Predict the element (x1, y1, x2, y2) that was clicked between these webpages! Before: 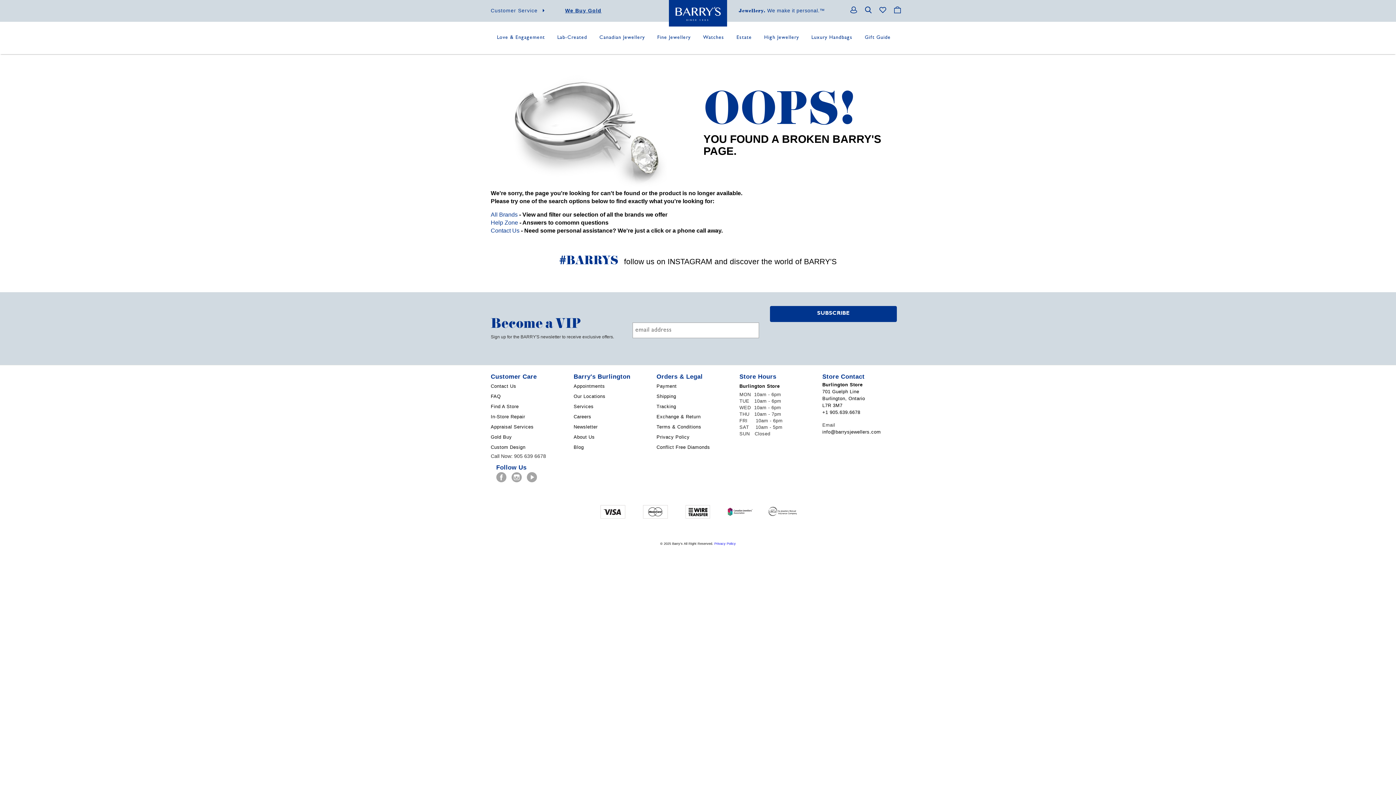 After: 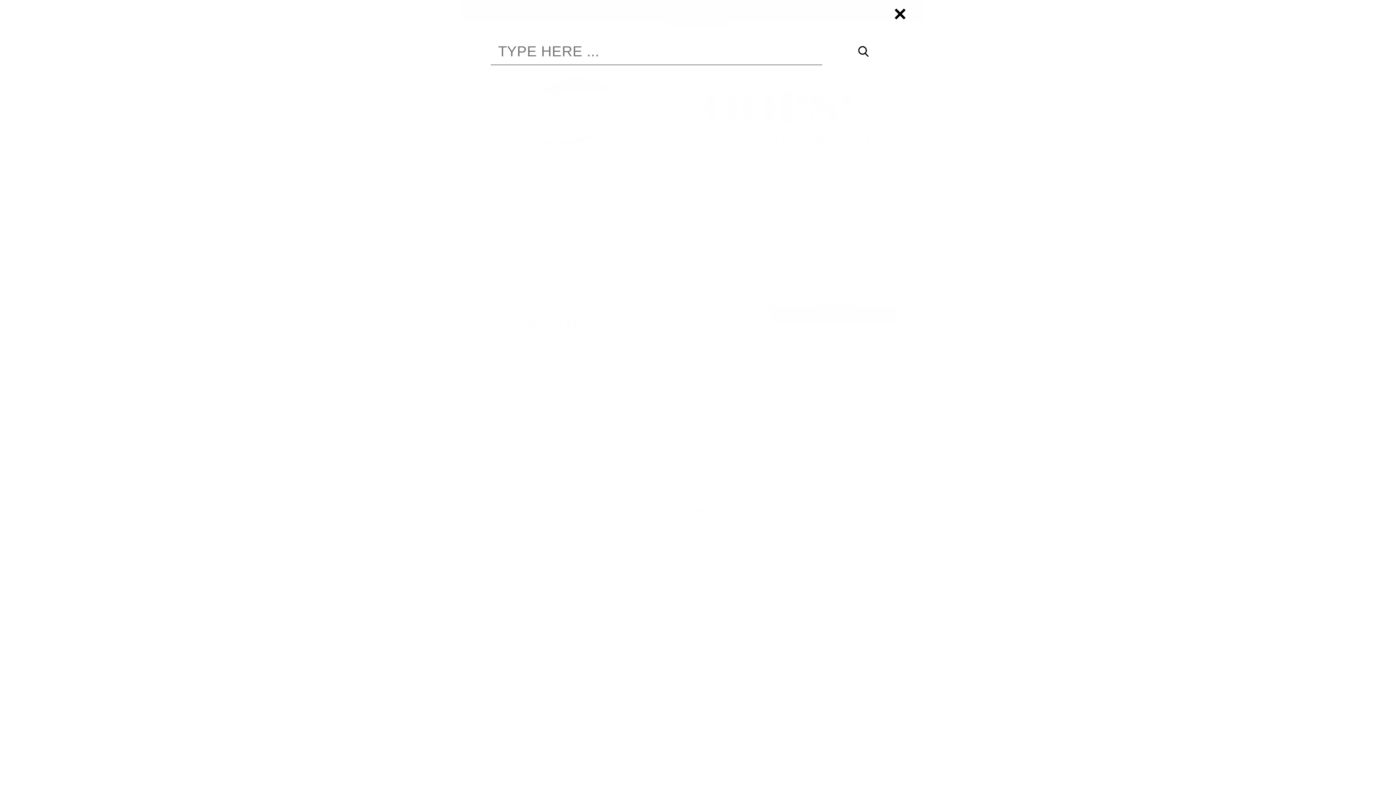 Action: bbox: (863, 0, 873, 20)